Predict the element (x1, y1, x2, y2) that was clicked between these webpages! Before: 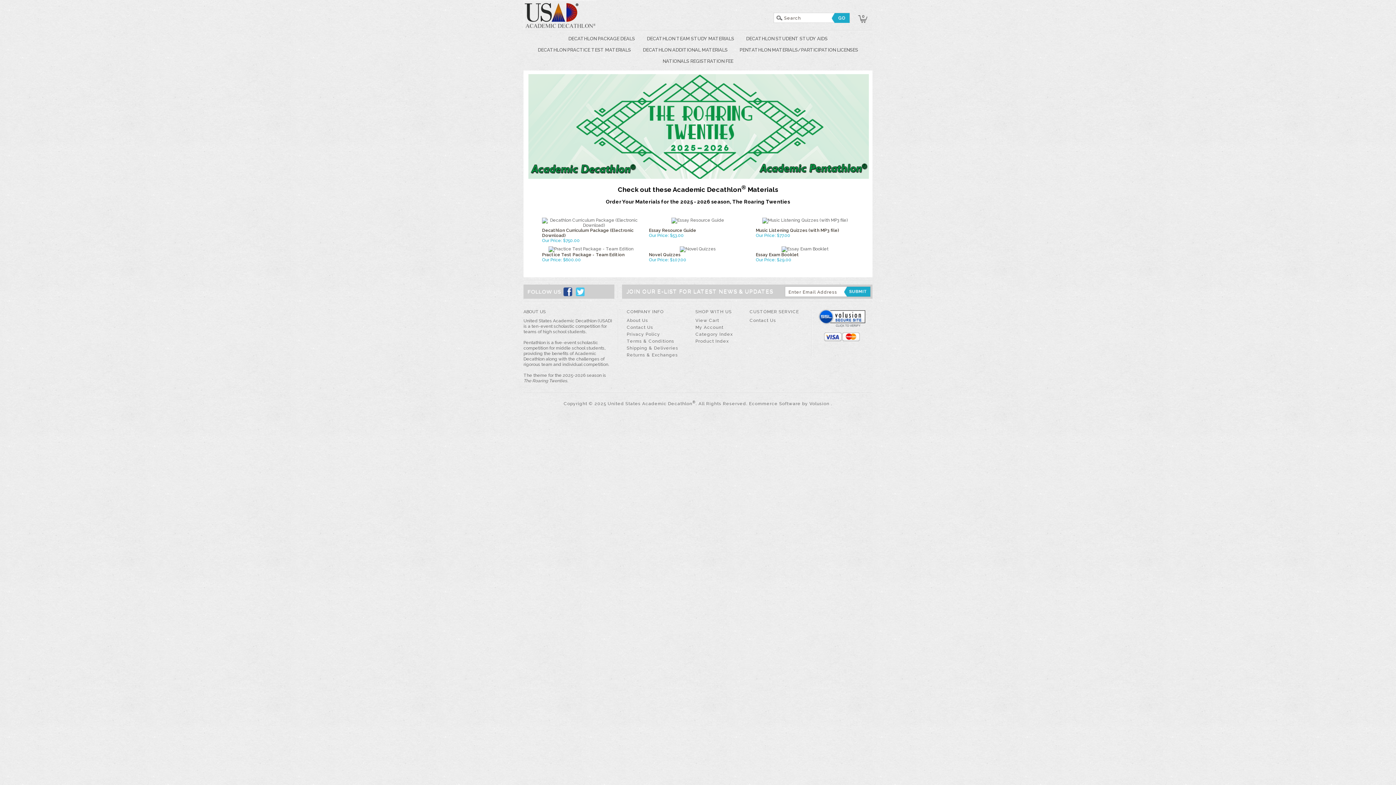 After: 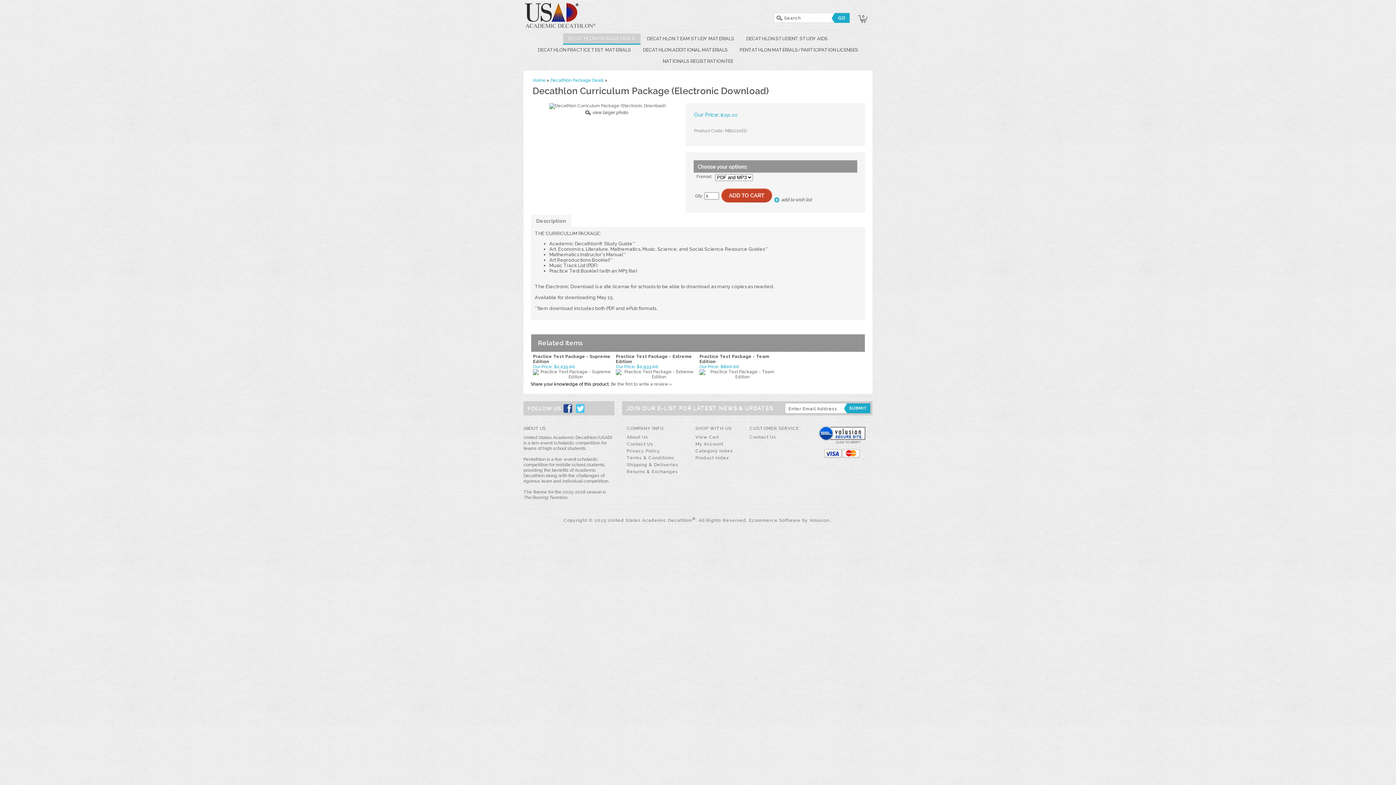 Action: bbox: (542, 227, 633, 238) label: Decathlon Curriculum Package (Electronic Download)